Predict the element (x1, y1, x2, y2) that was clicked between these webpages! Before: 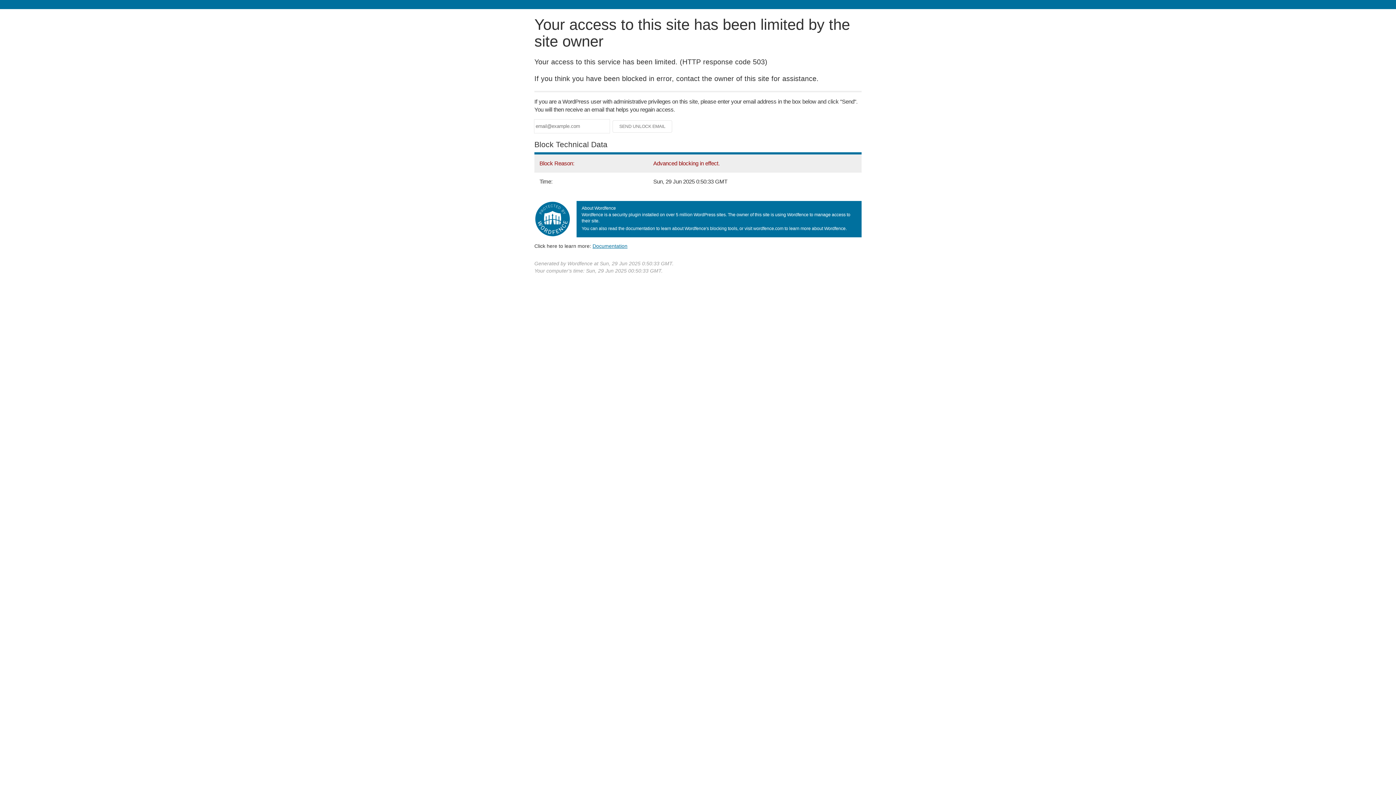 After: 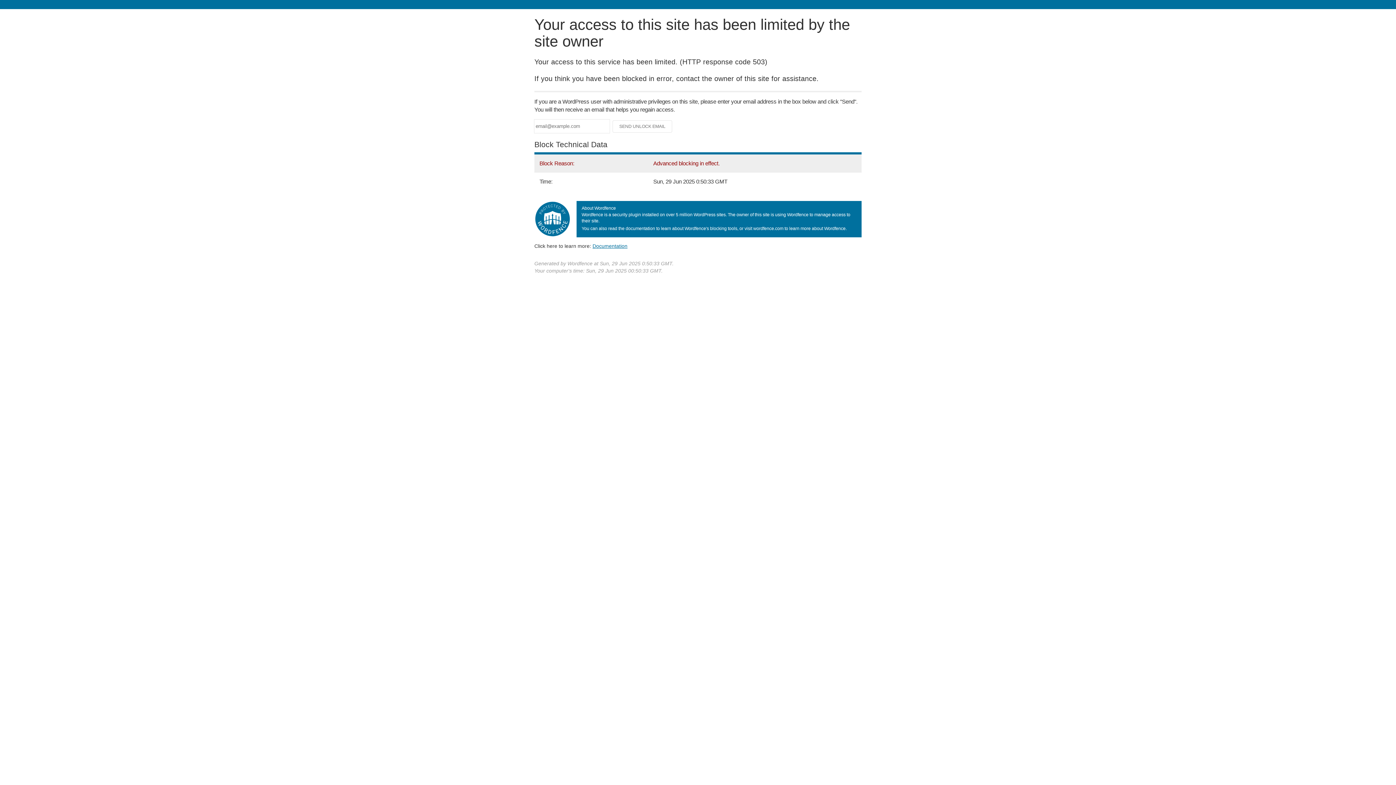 Action: label: Documentation bbox: (592, 243, 627, 248)